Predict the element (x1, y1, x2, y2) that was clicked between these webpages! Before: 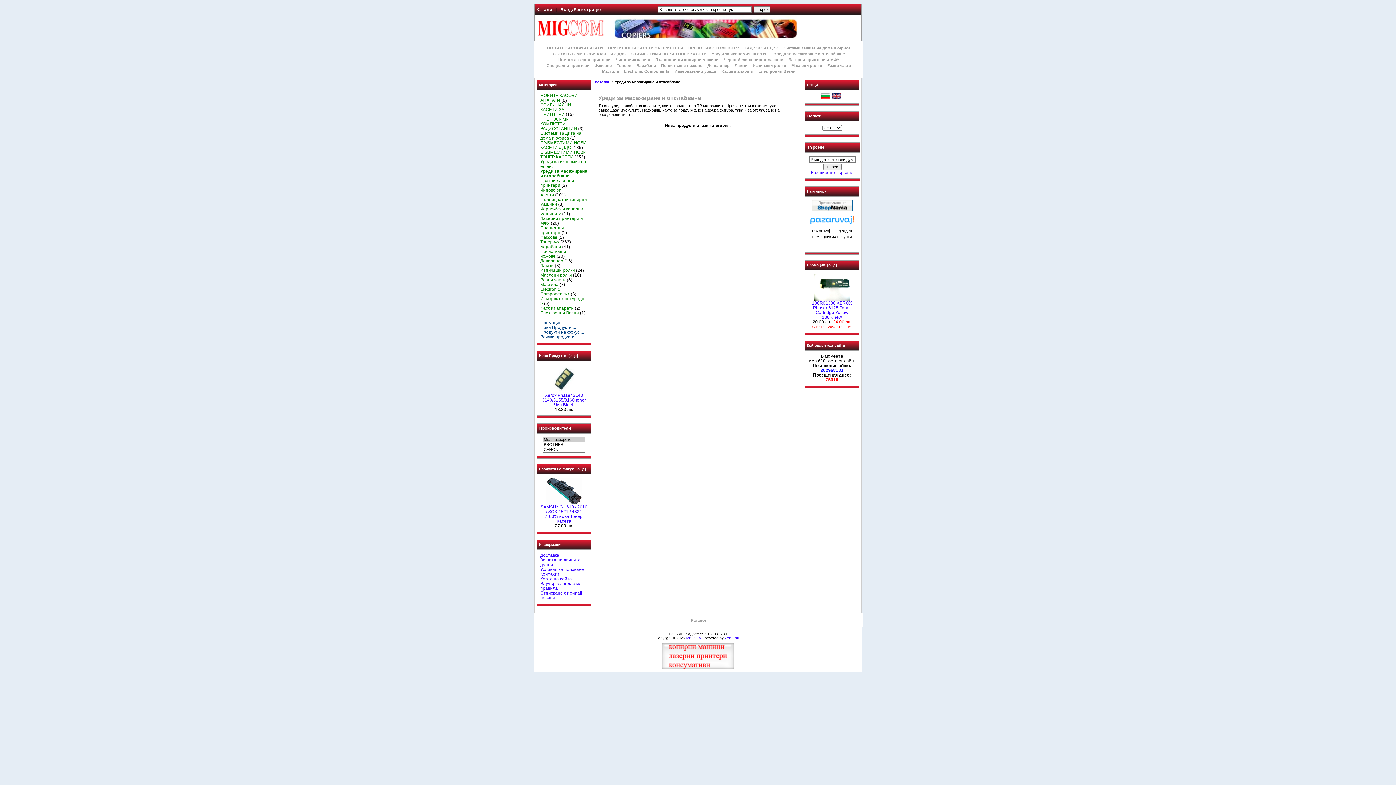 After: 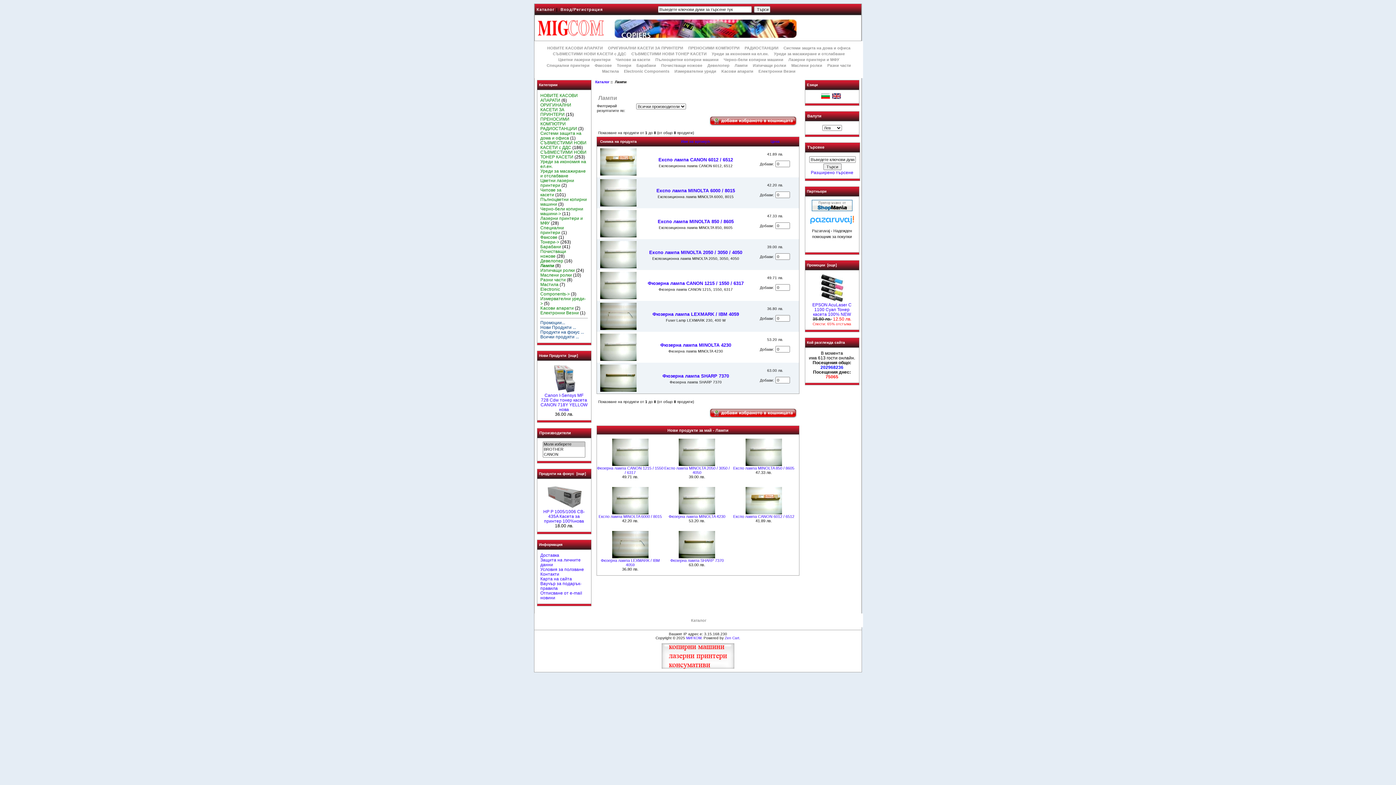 Action: bbox: (732, 63, 749, 67) label: Лампи